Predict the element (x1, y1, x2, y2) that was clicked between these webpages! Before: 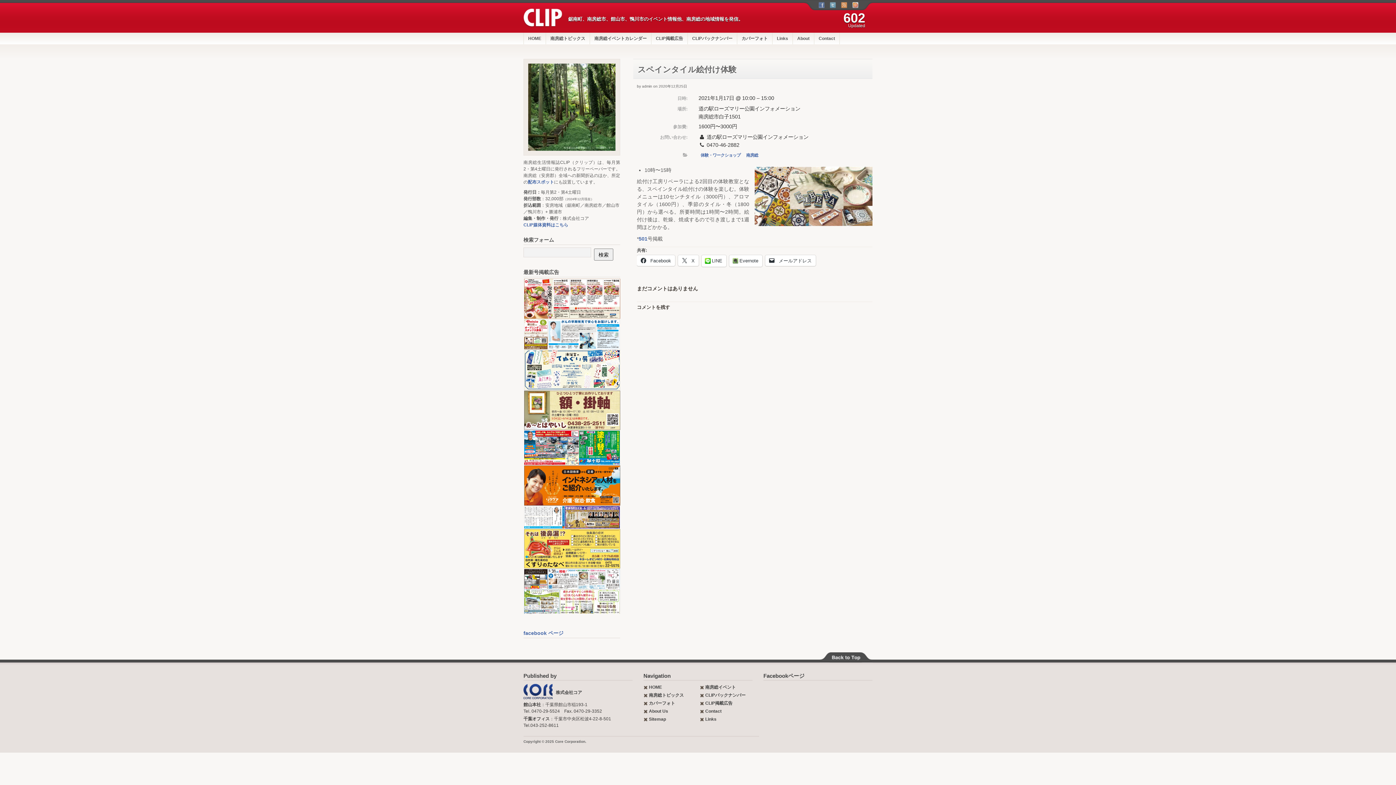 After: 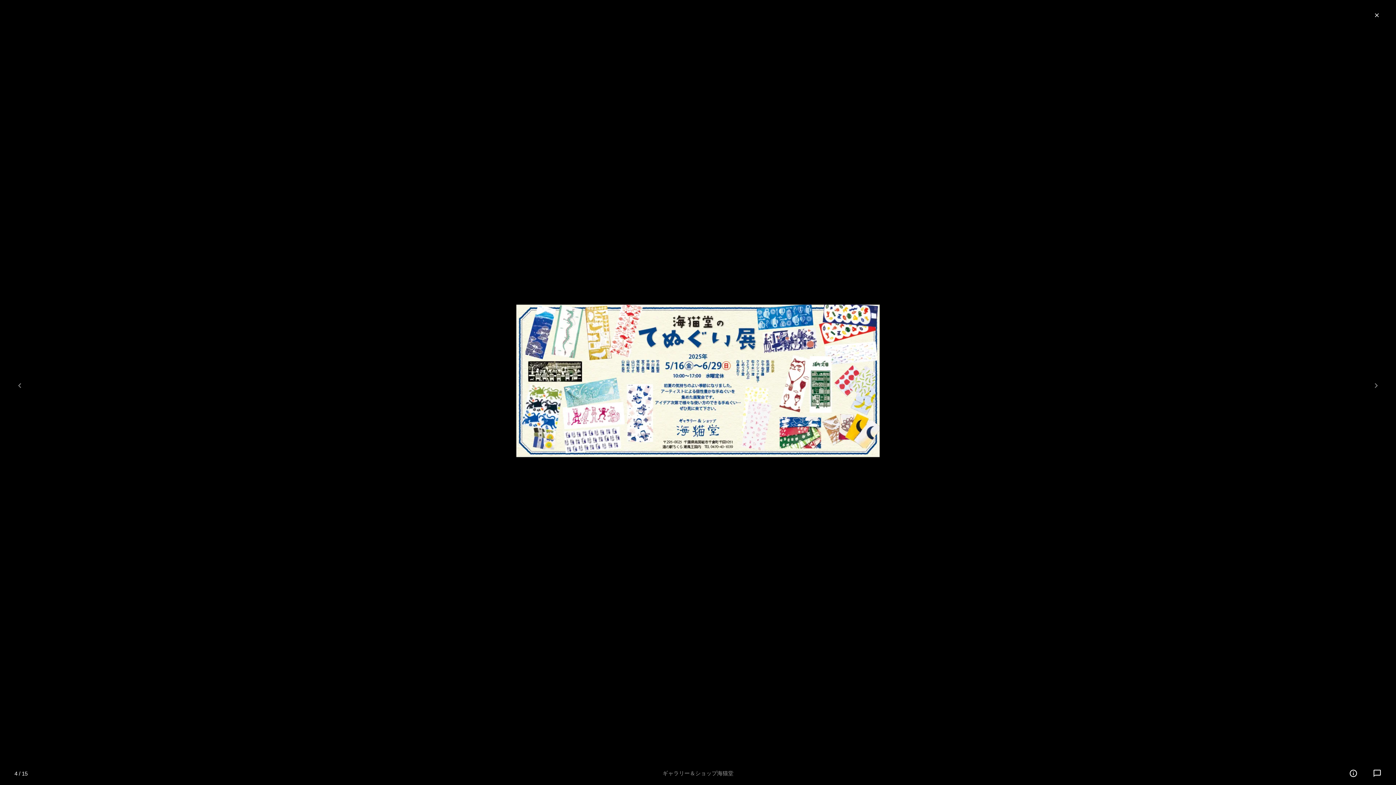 Action: bbox: (523, 367, 621, 372)